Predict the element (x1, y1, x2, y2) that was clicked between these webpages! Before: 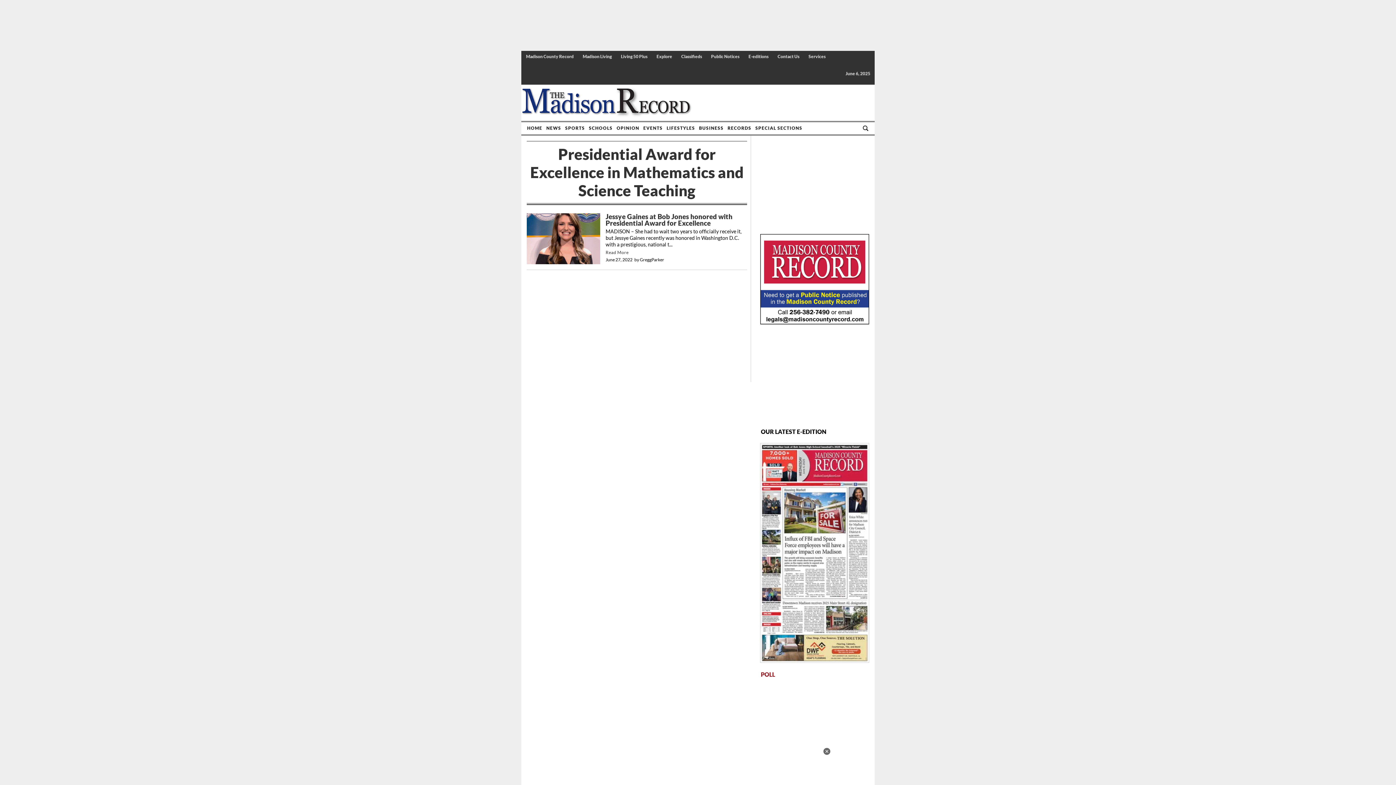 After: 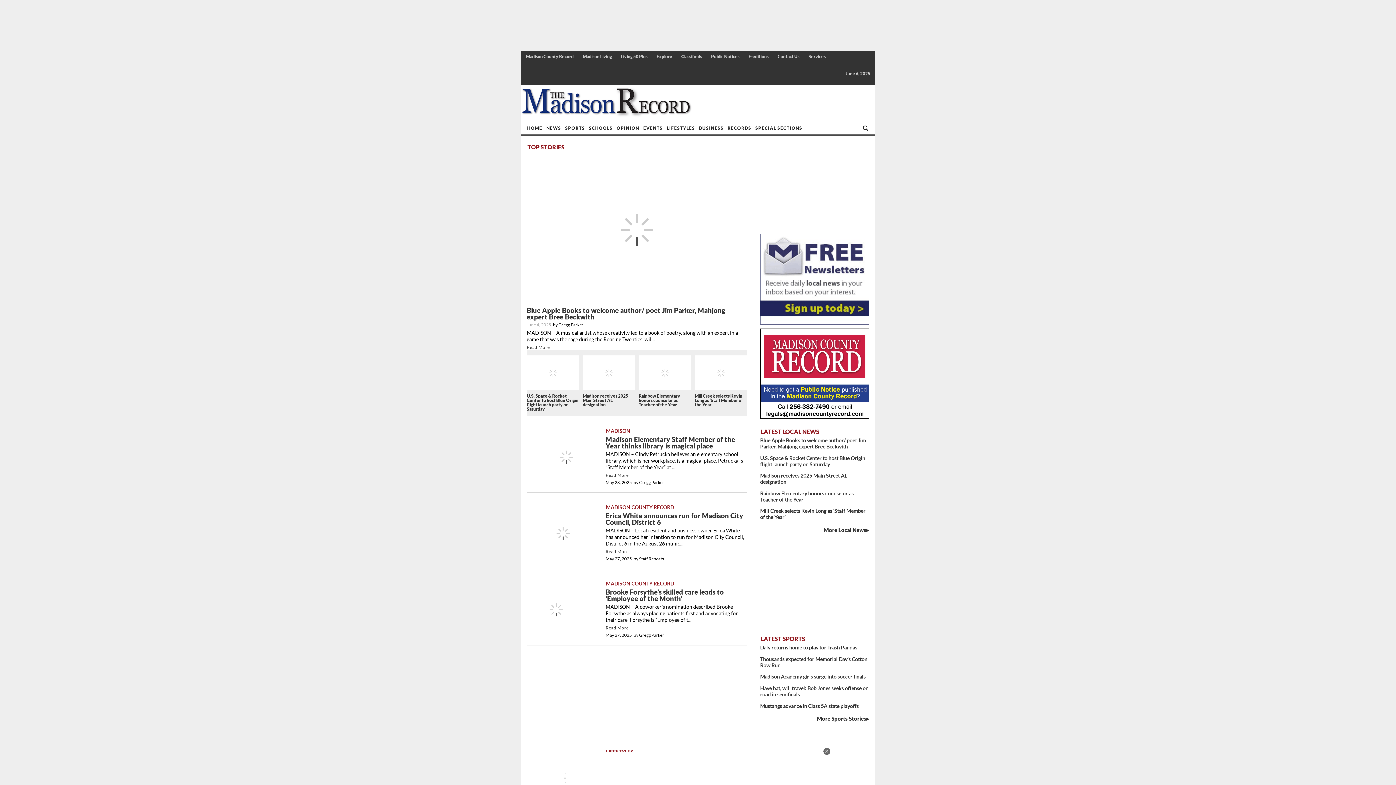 Action: bbox: (521, 112, 692, 119)